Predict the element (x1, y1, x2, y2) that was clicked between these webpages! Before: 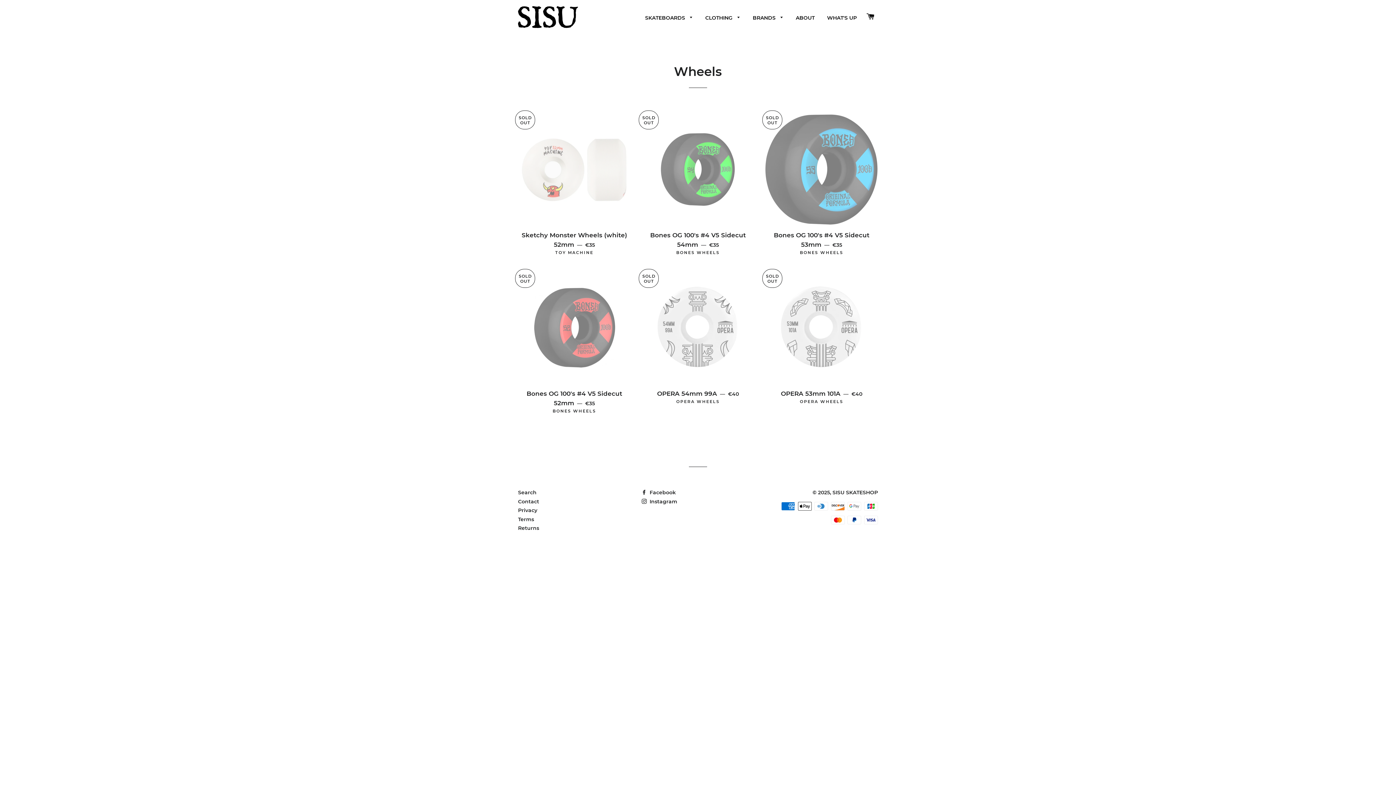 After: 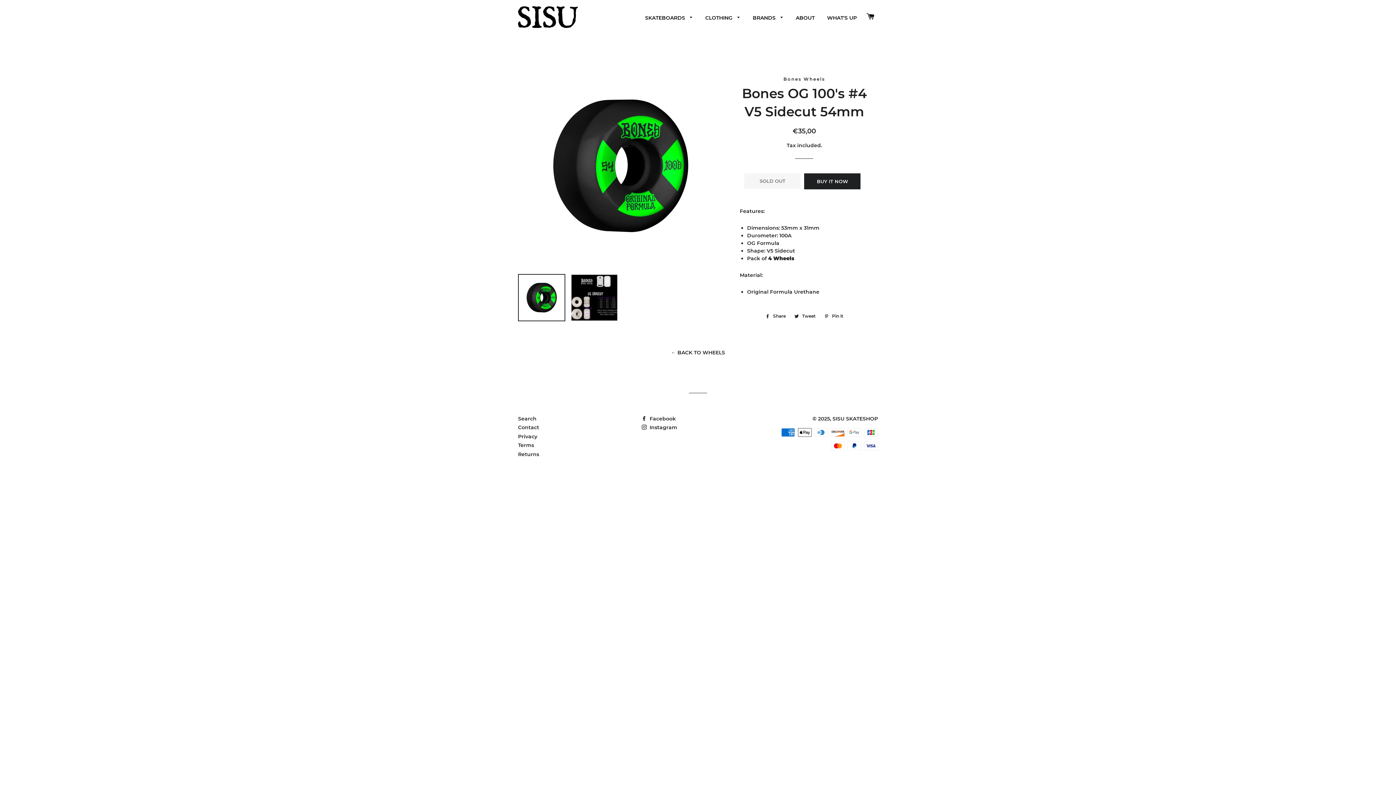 Action: label: Bones OG 100's #4 V5 Sidecut 54mm — 
REGULAR PRICE
€35

BONES WHEELS bbox: (641, 225, 754, 261)